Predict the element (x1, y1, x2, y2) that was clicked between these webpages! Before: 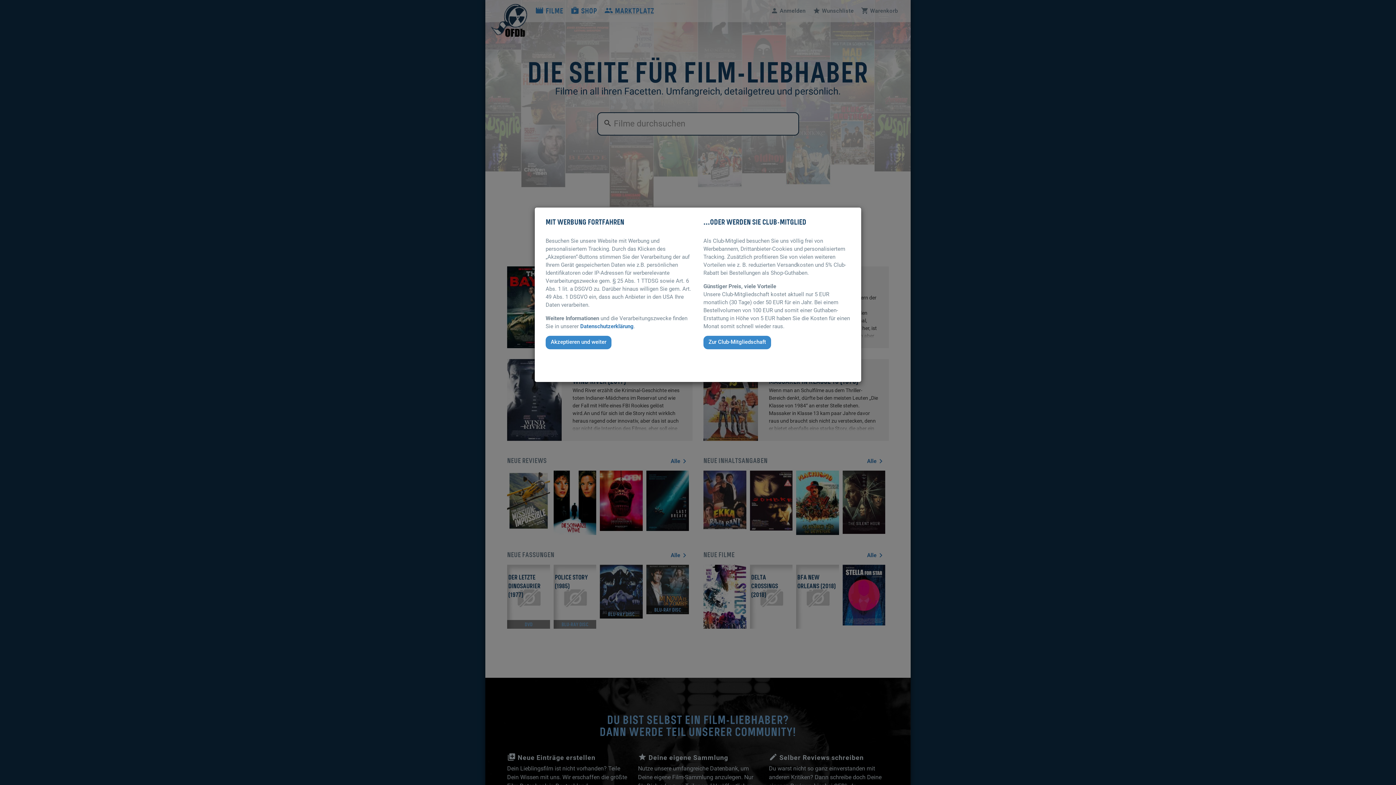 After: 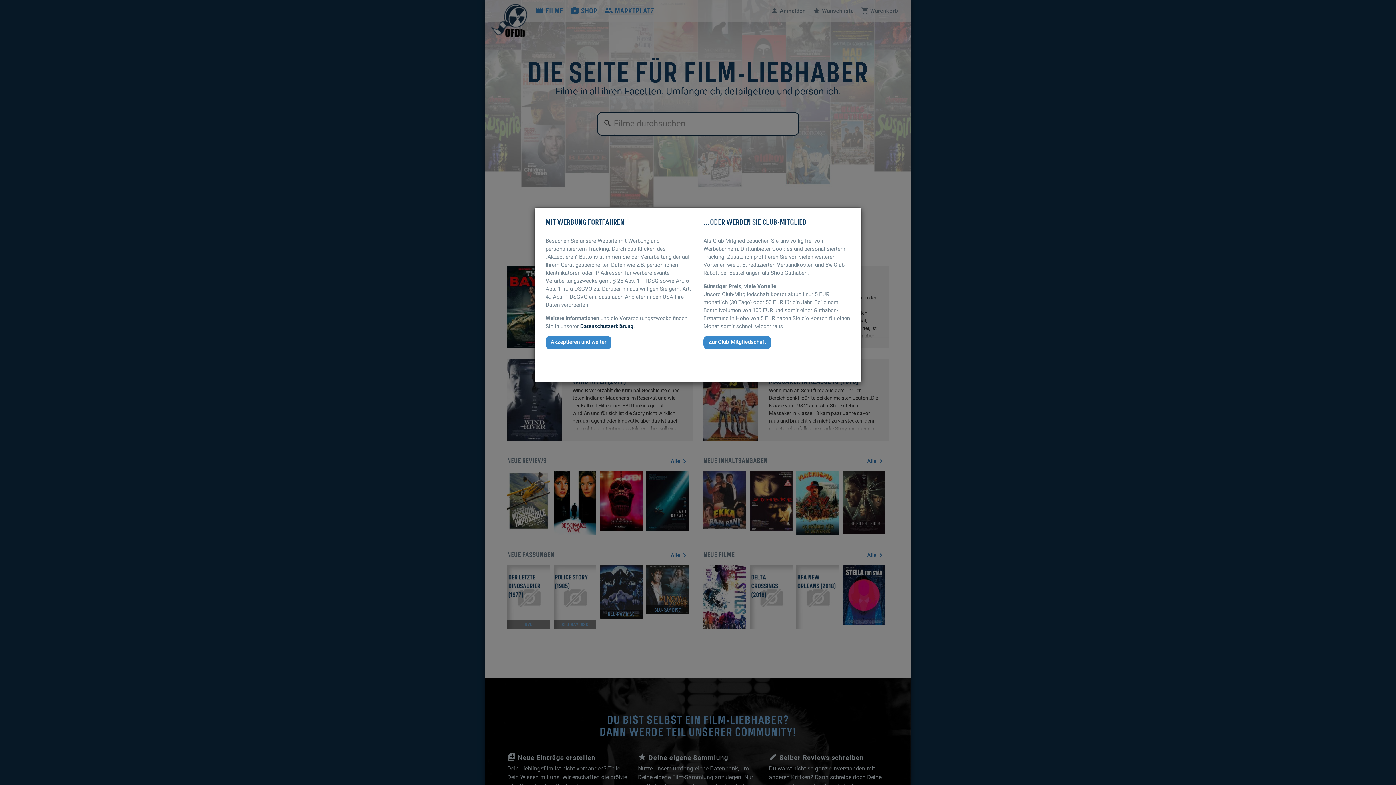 Action: label: Datenschutzerklärung bbox: (580, 323, 633, 329)